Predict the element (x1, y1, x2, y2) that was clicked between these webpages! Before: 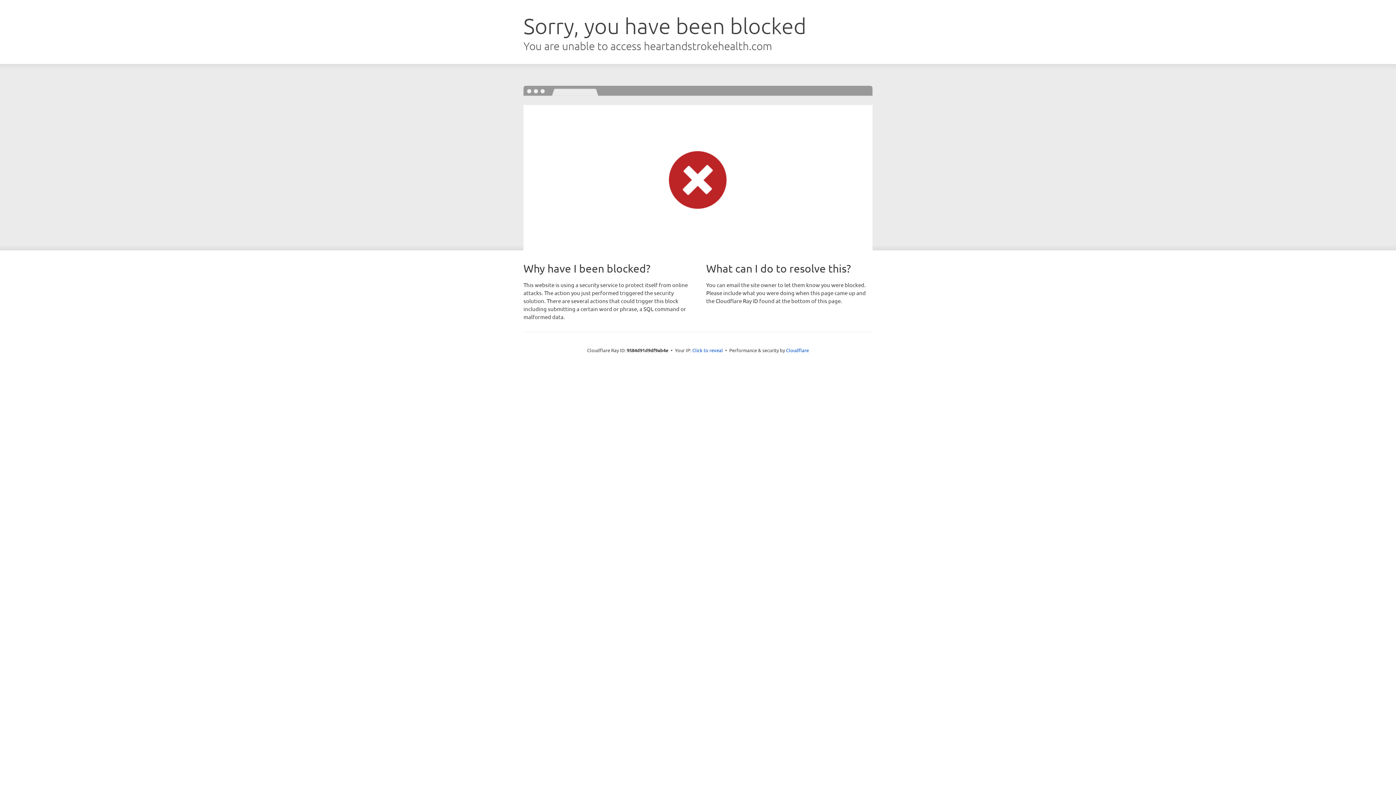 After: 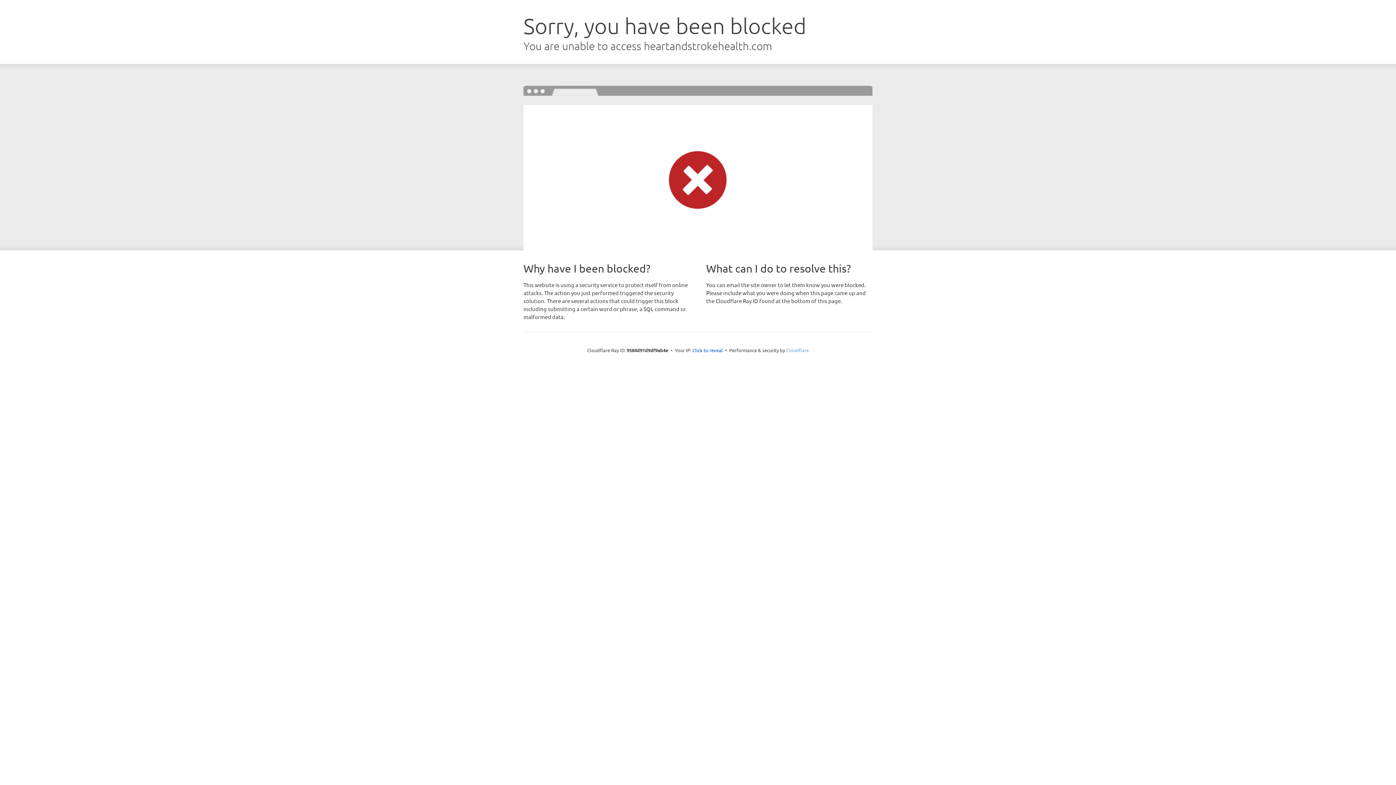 Action: bbox: (786, 347, 809, 353) label: Cloudflare